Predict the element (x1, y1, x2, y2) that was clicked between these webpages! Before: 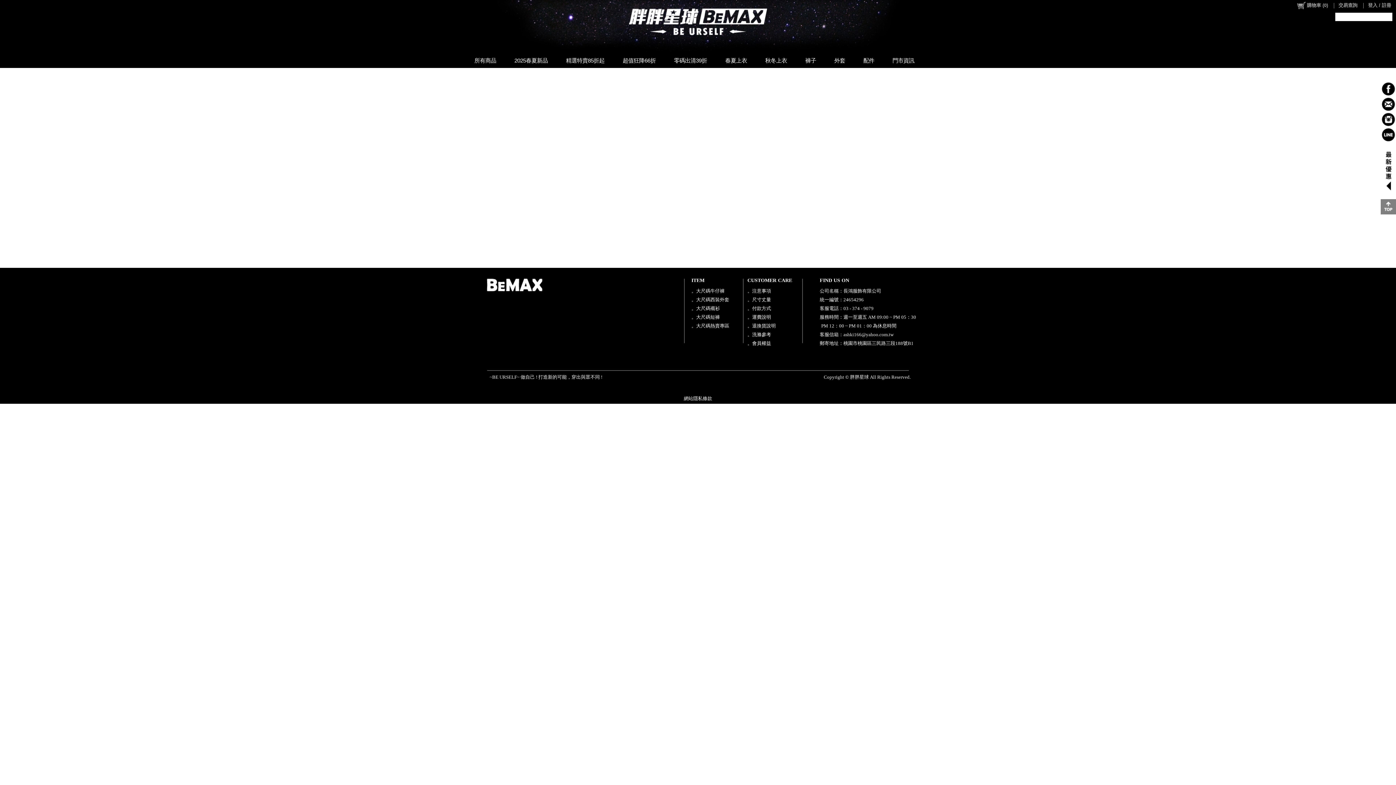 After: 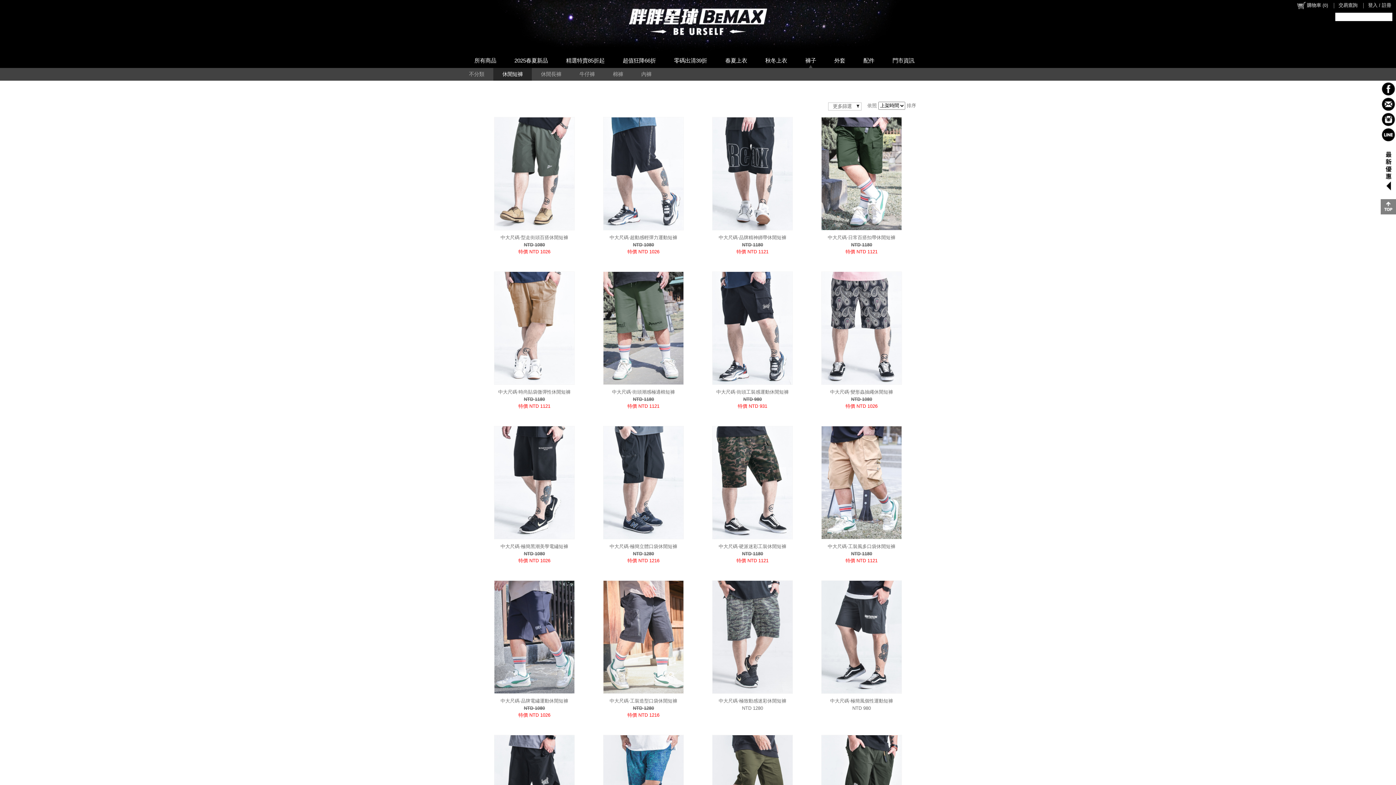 Action: bbox: (691, 327, 720, 332) label: 。大尺碼短褲